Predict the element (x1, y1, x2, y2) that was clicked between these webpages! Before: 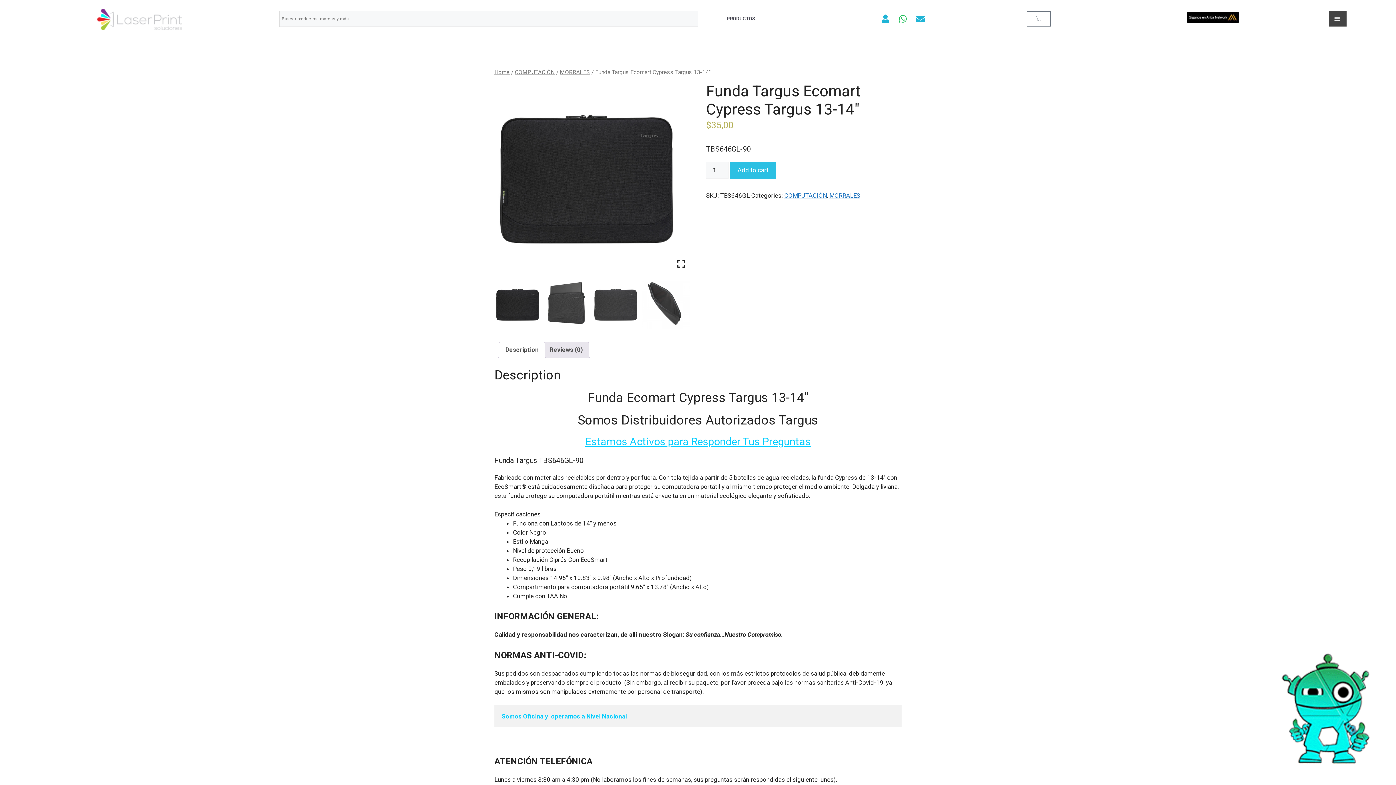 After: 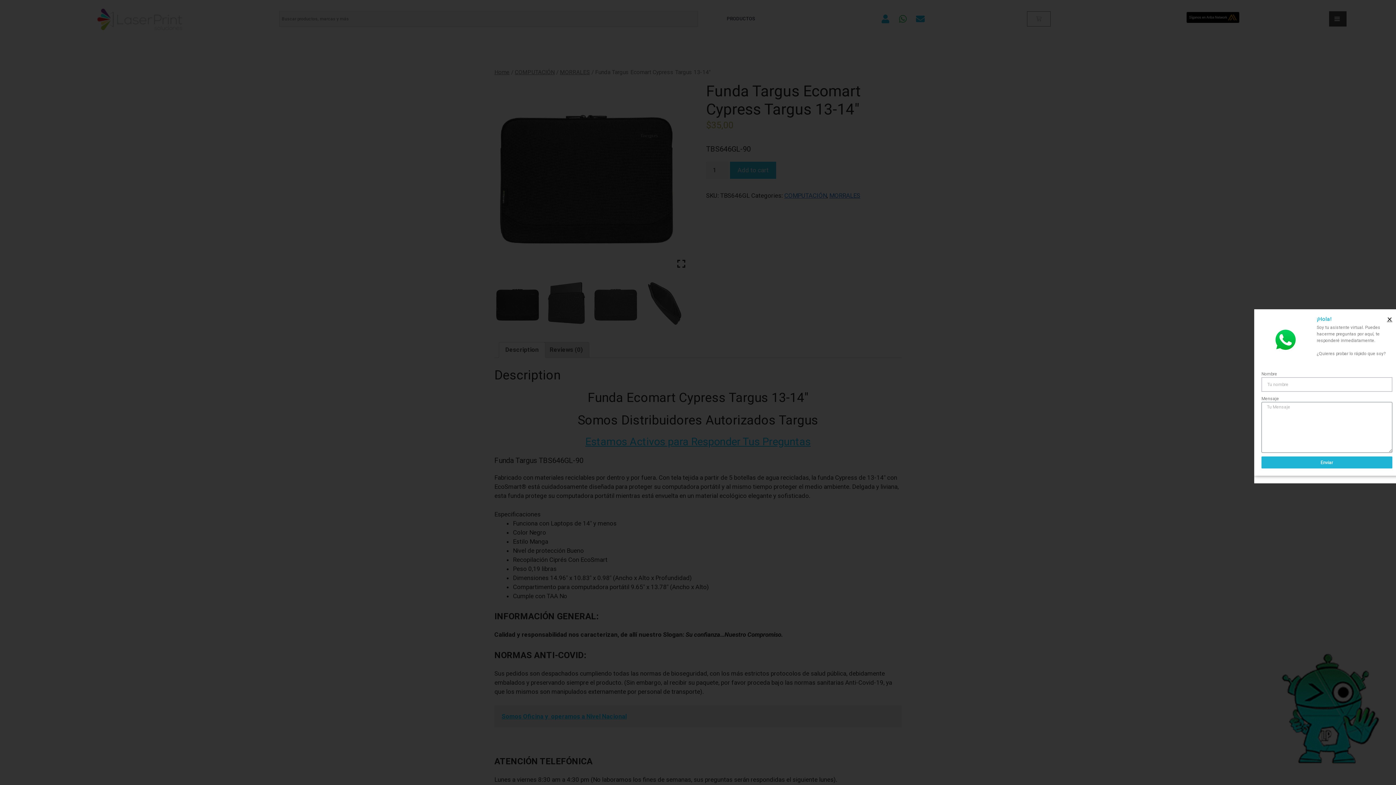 Action: bbox: (1324, 734, 1333, 743) label: !Hola!, tienes preguntas? Te doy respuestas... Pruébame